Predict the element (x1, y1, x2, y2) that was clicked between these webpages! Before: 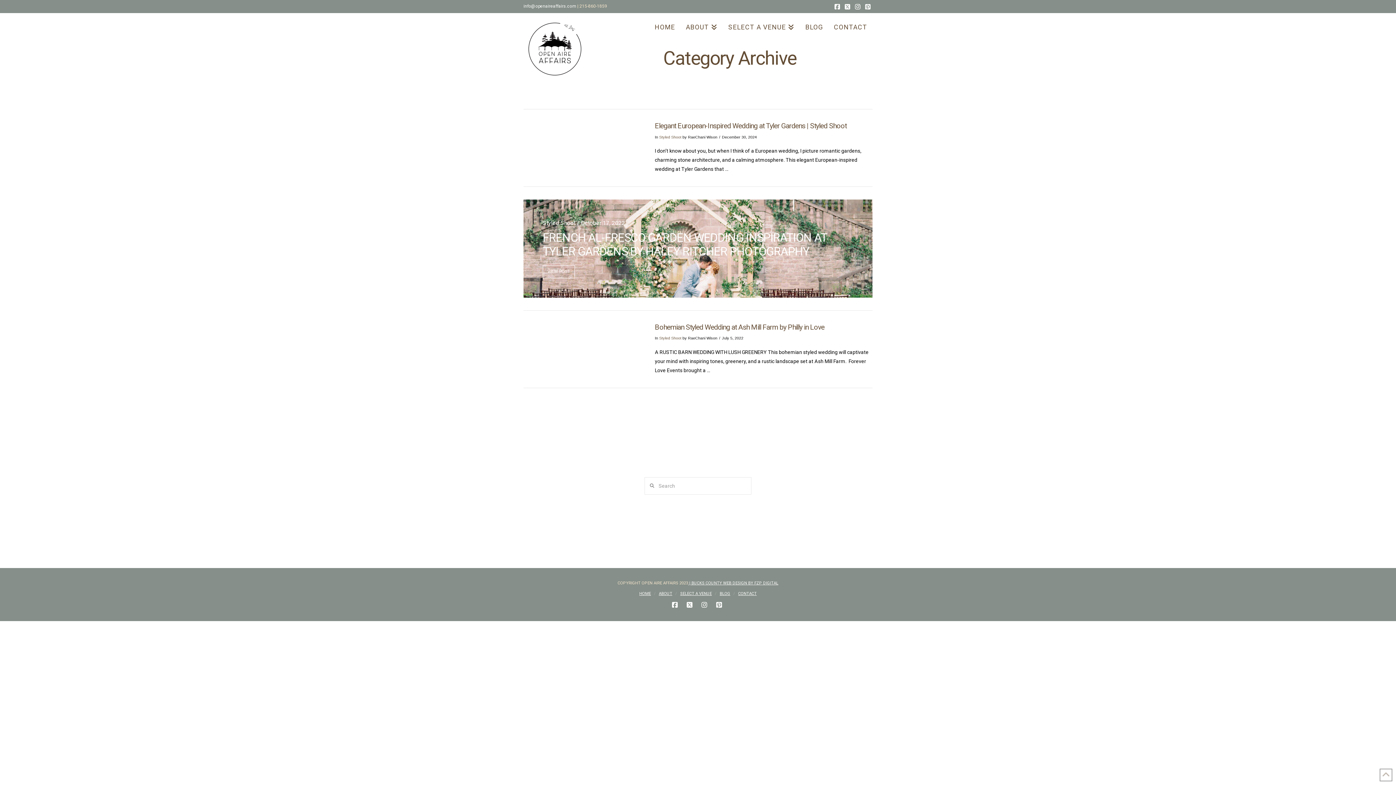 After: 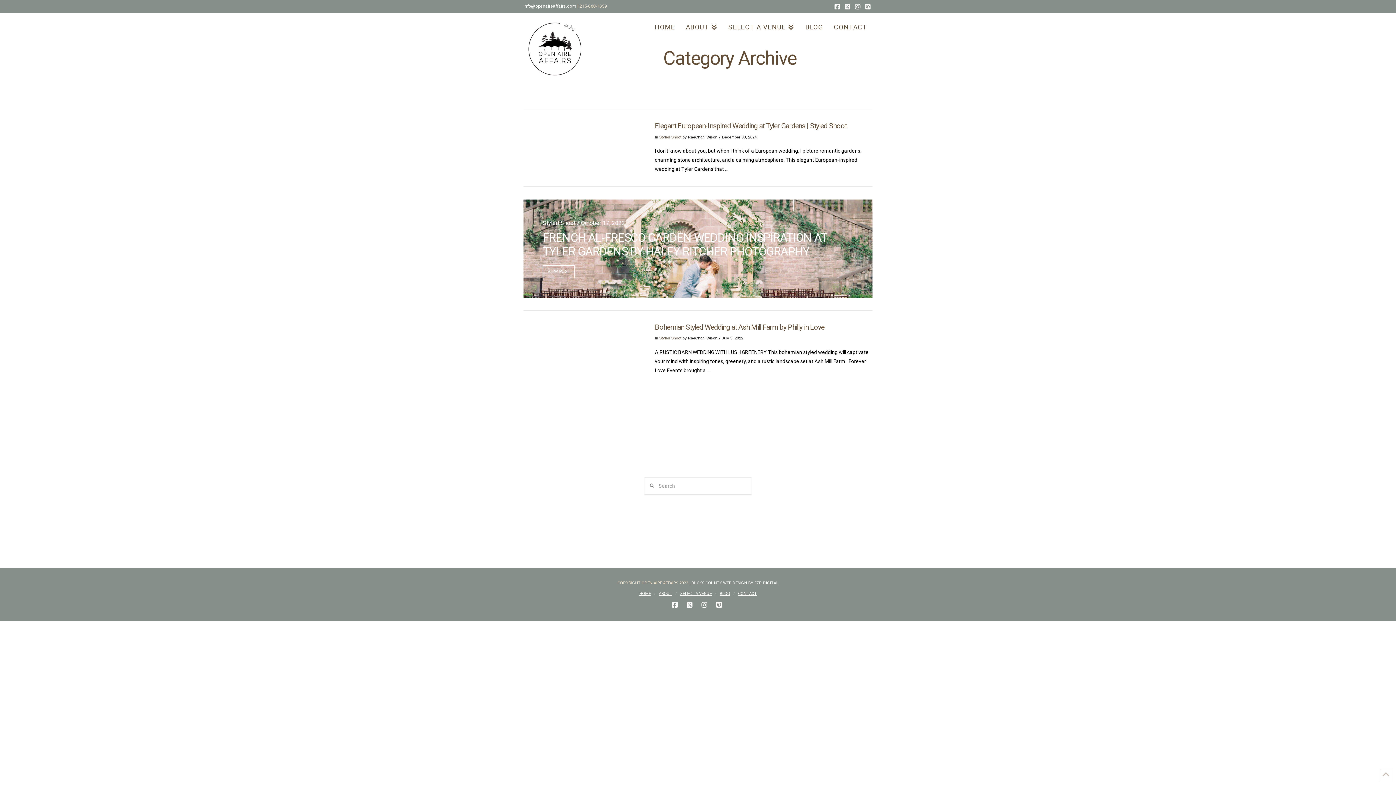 Action: bbox: (855, 3, 862, 9) label: Instagram